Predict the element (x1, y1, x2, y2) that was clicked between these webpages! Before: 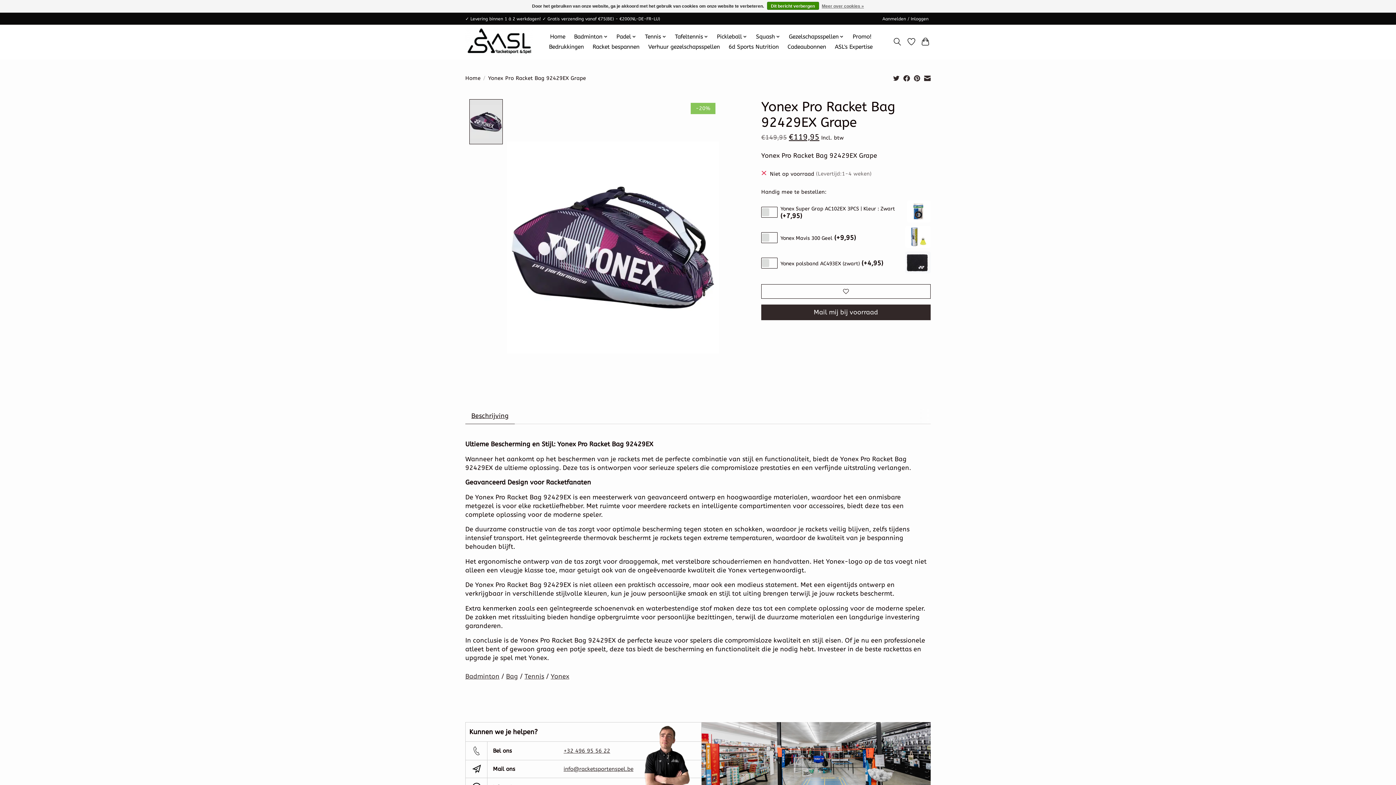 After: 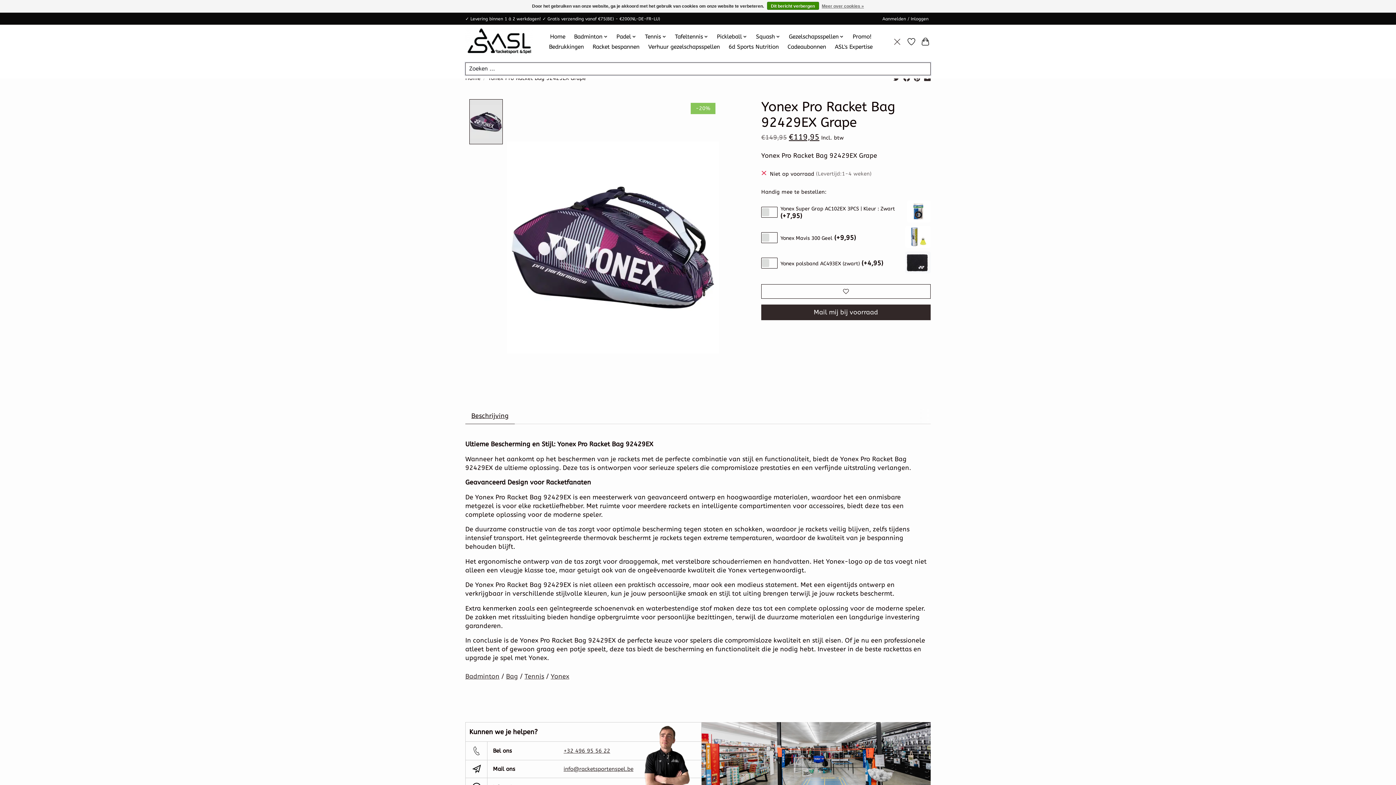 Action: bbox: (892, 35, 902, 48) label: Toggle icon